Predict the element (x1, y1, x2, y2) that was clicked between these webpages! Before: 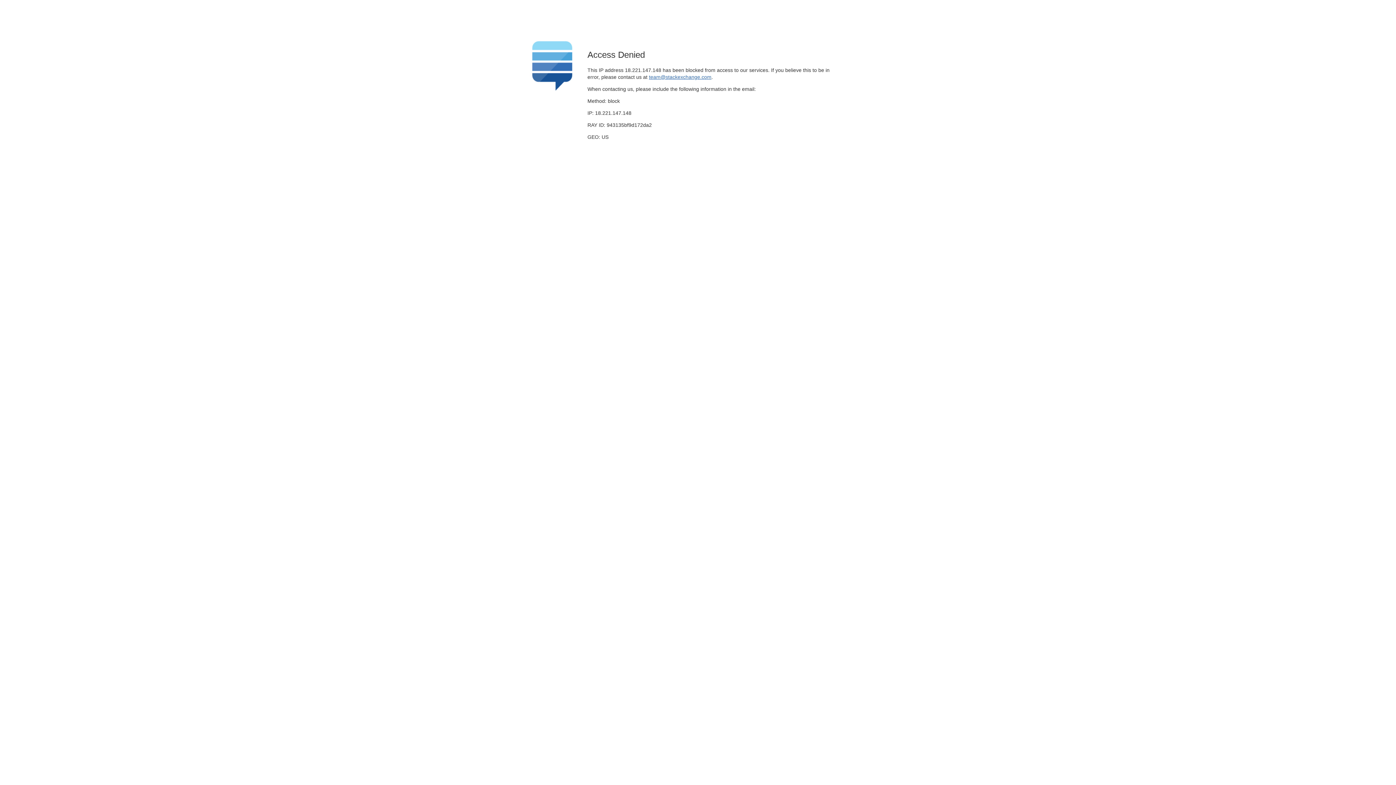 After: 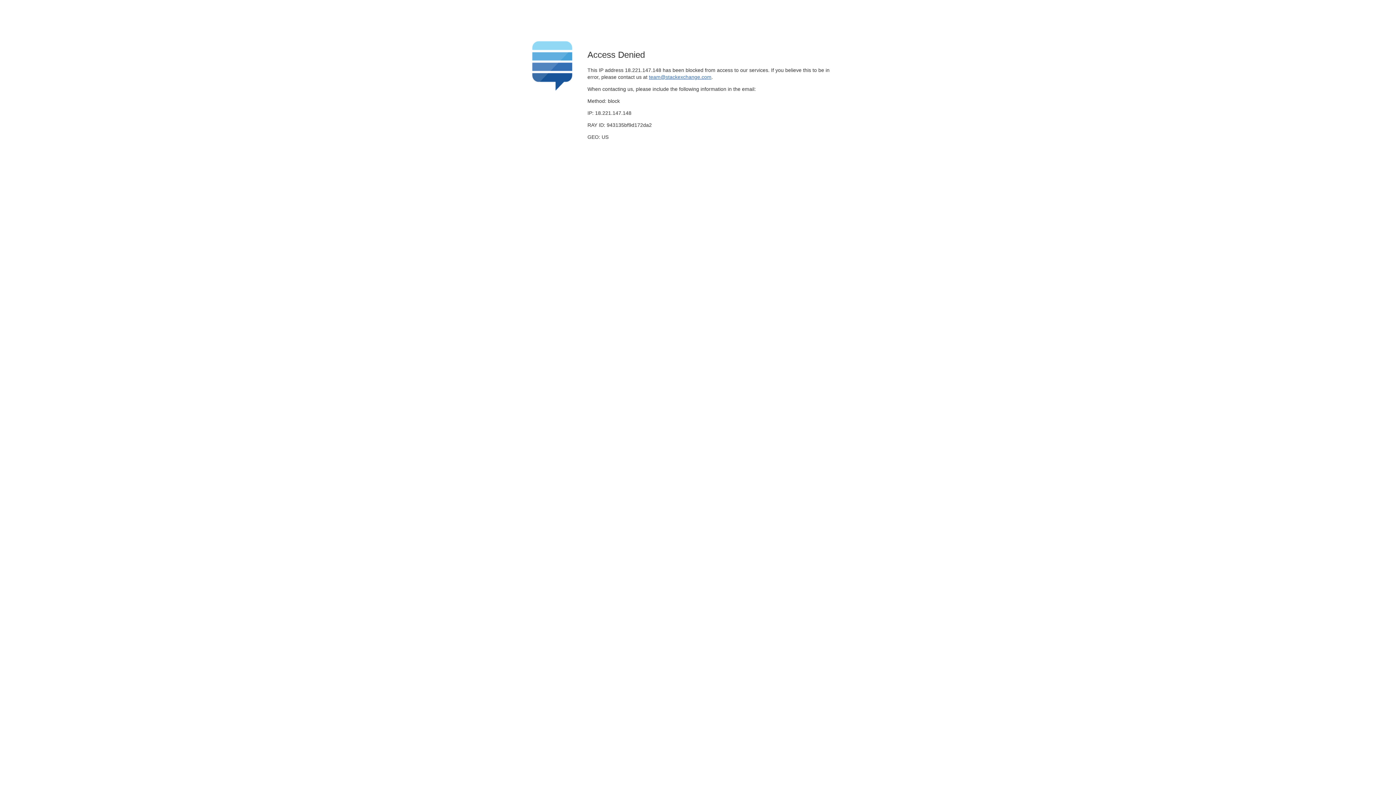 Action: bbox: (649, 74, 711, 79) label: team@stackexchange.com